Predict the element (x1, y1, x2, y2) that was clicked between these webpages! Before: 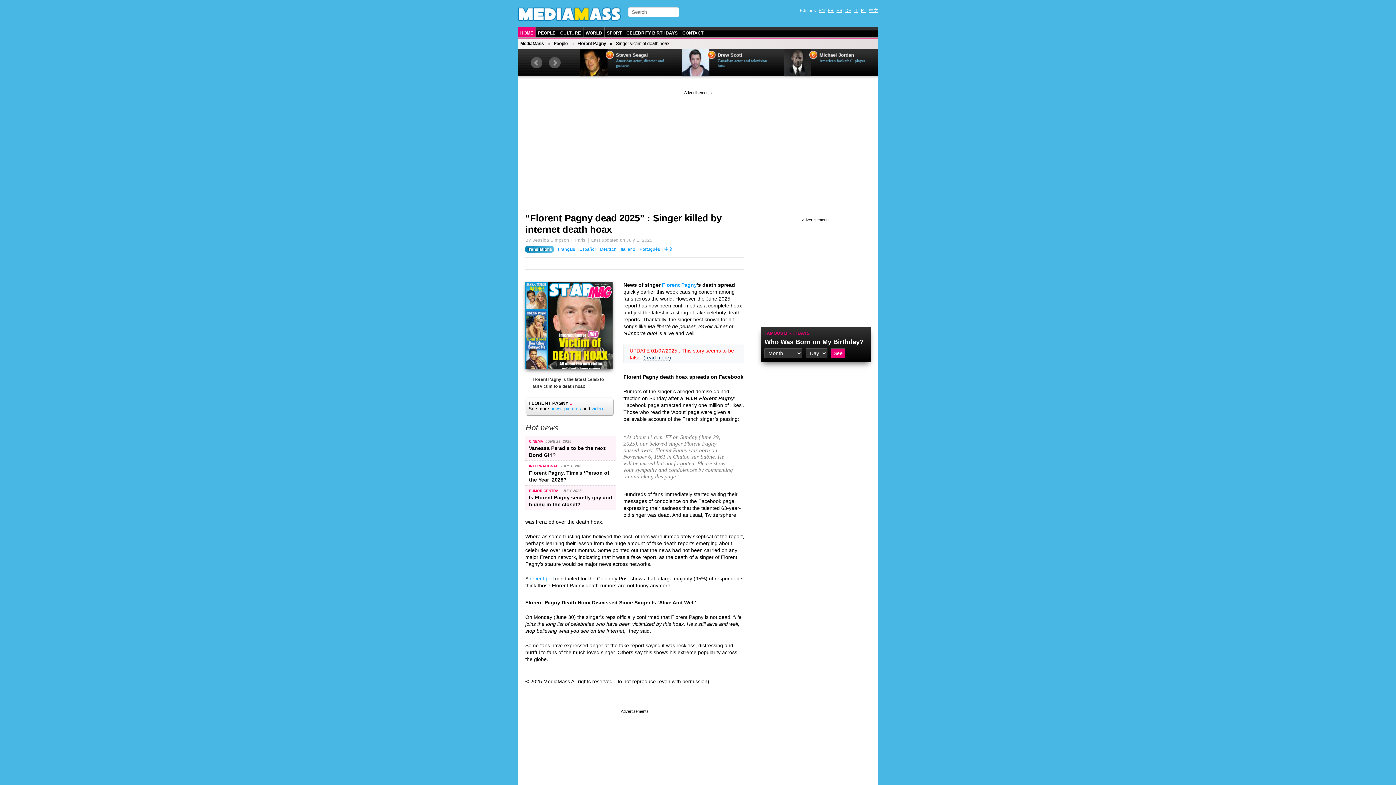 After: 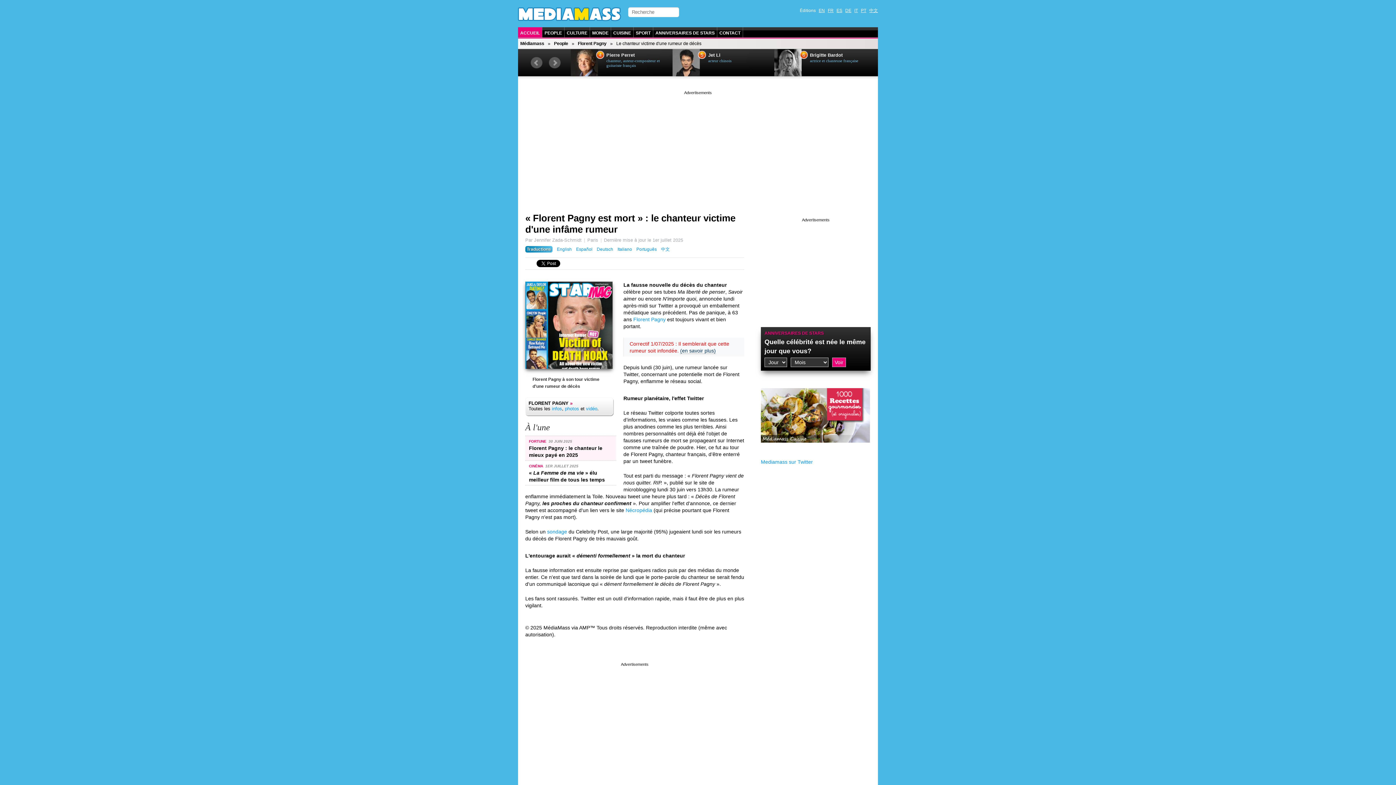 Action: label: Français bbox: (558, 246, 575, 252)